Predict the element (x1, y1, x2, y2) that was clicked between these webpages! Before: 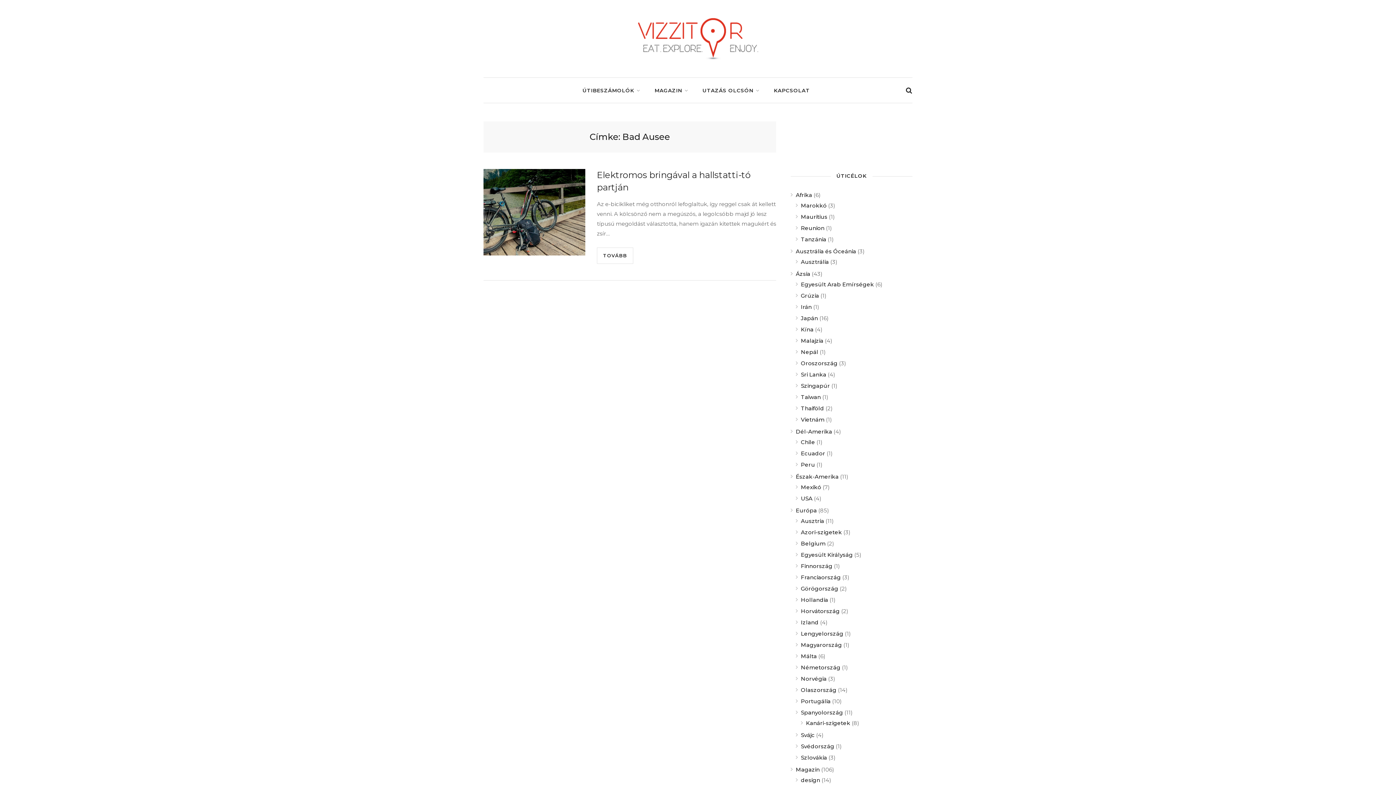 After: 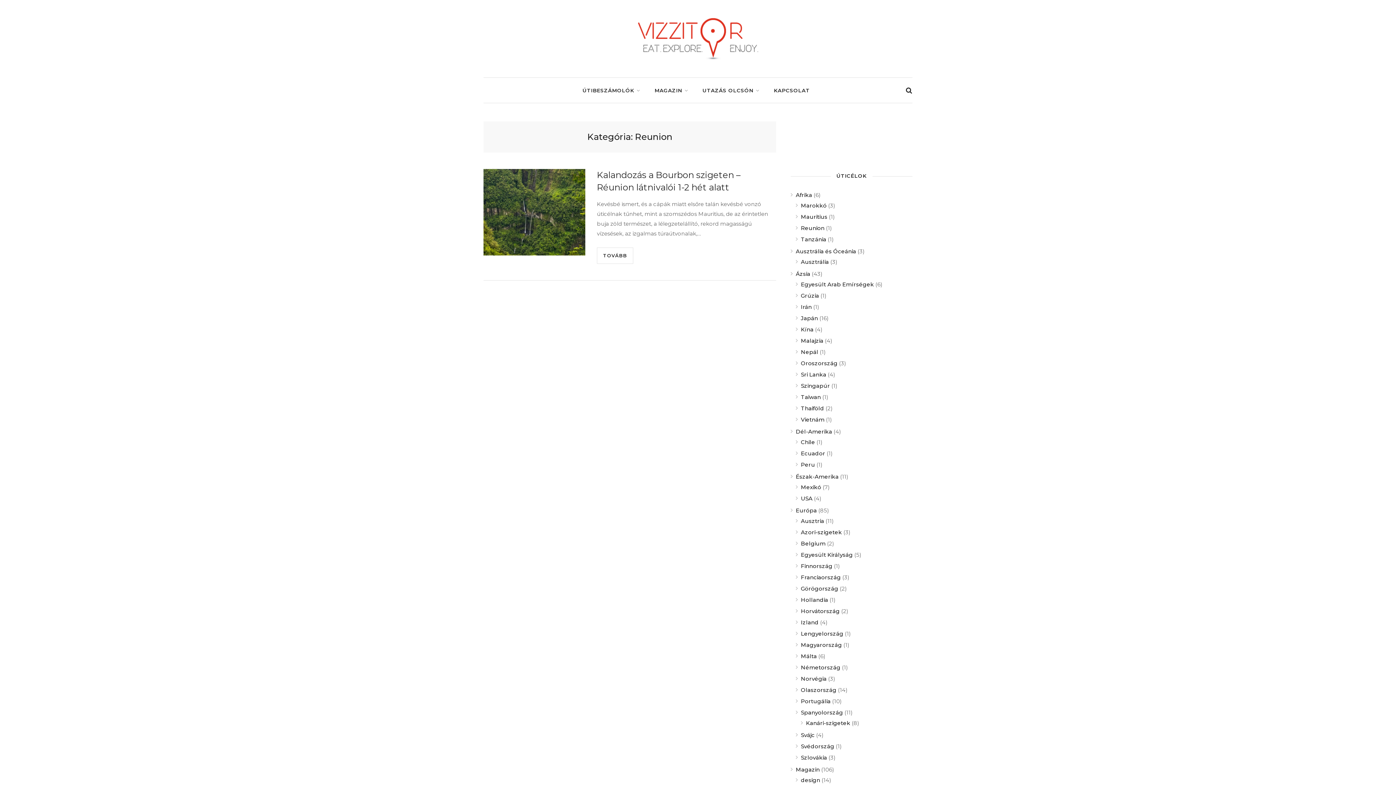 Action: label: Reunion bbox: (801, 224, 824, 234)